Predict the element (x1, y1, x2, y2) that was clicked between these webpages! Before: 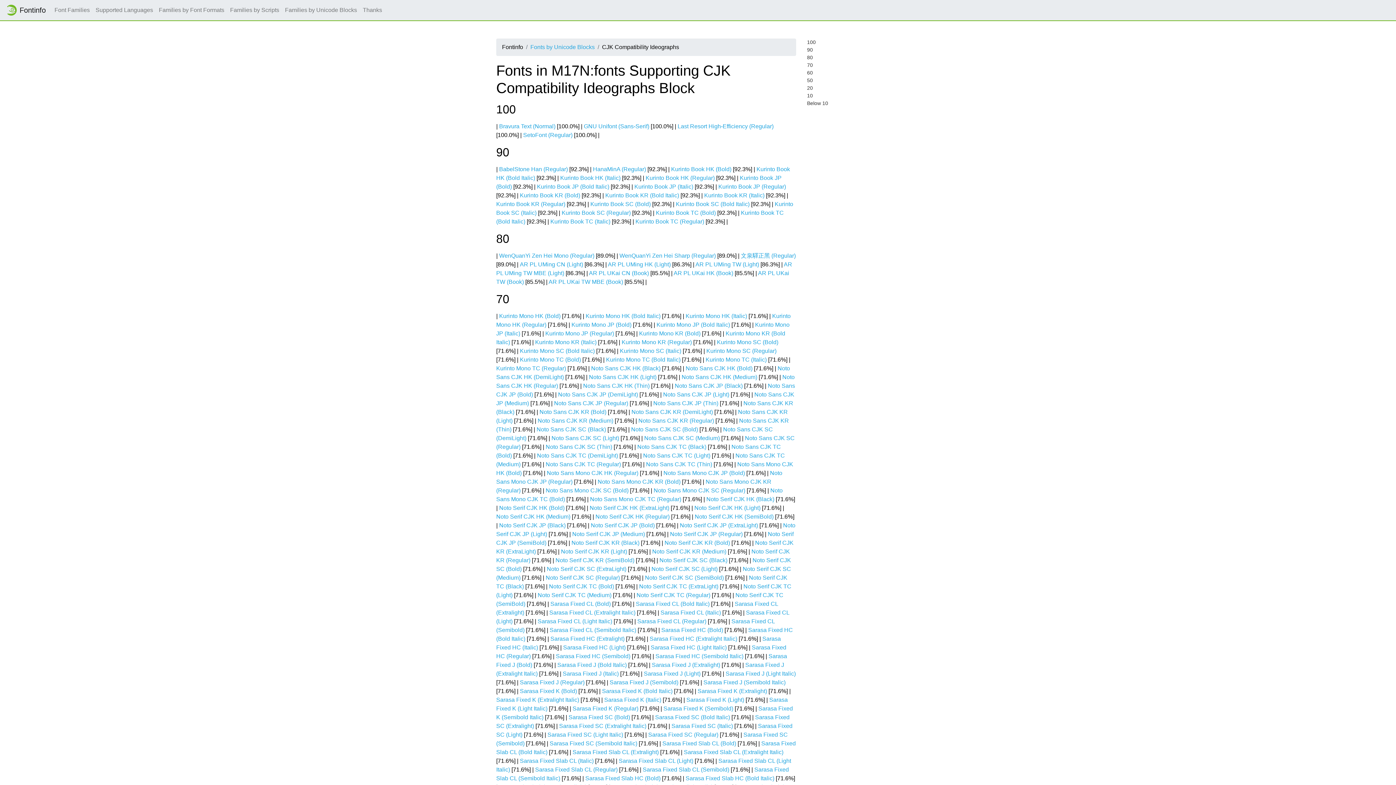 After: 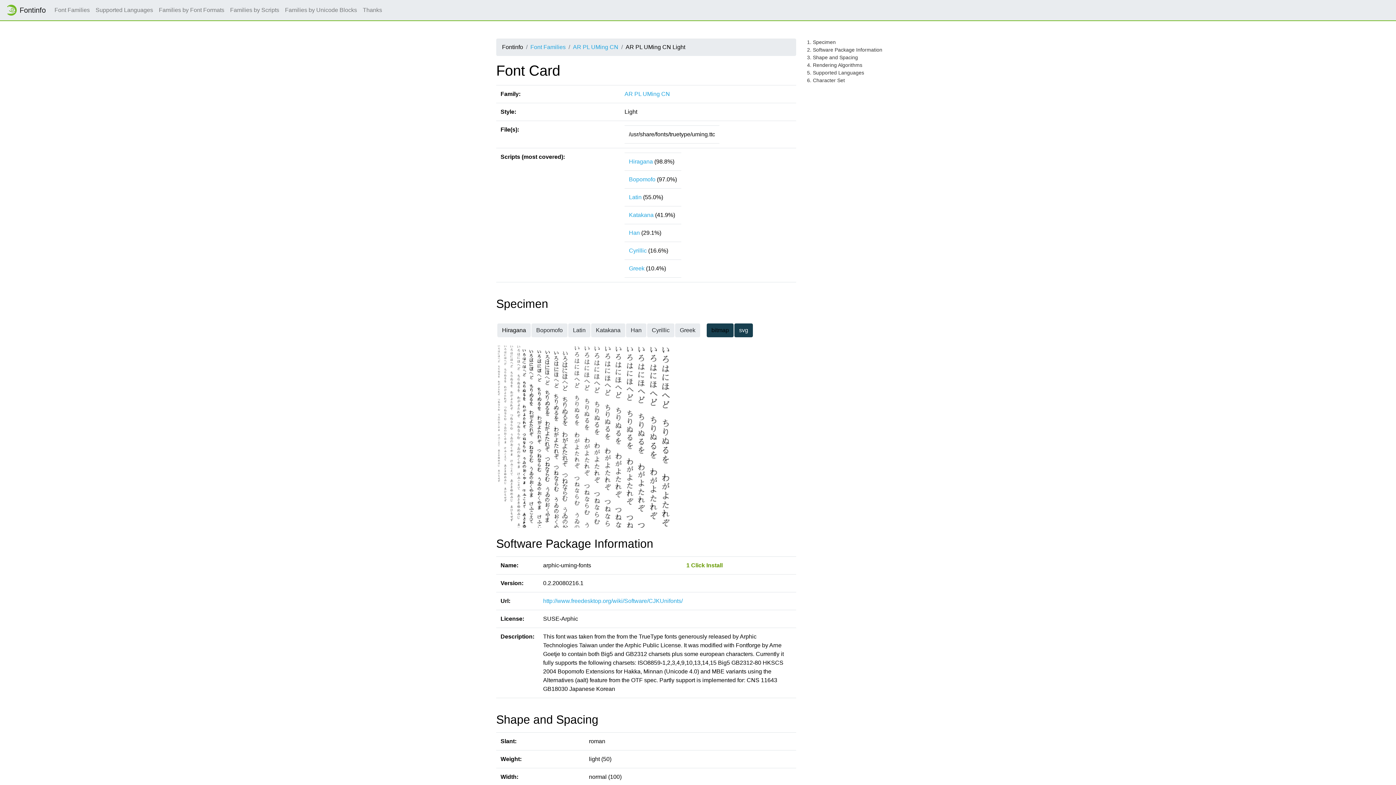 Action: bbox: (520, 261, 583, 267) label: AR PL UMing CN (Light)